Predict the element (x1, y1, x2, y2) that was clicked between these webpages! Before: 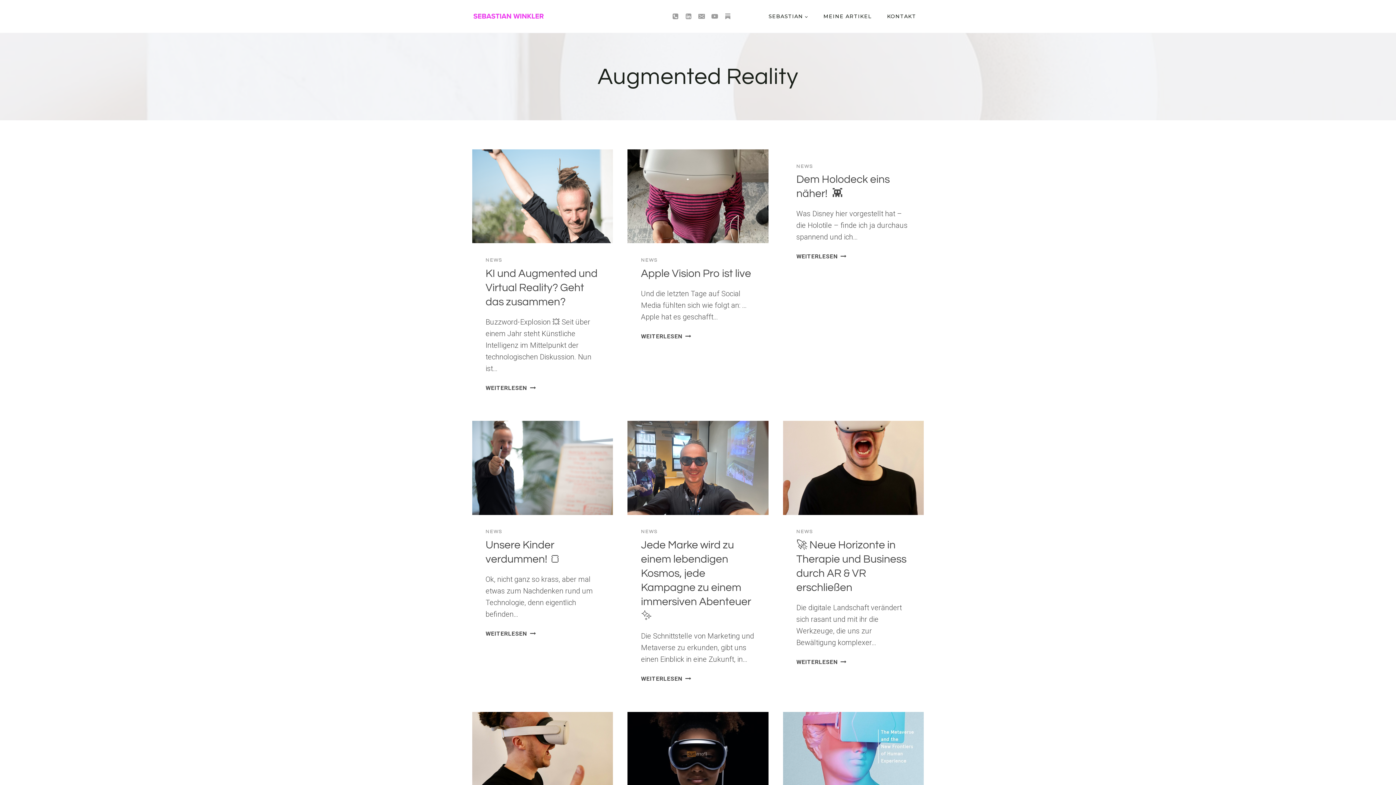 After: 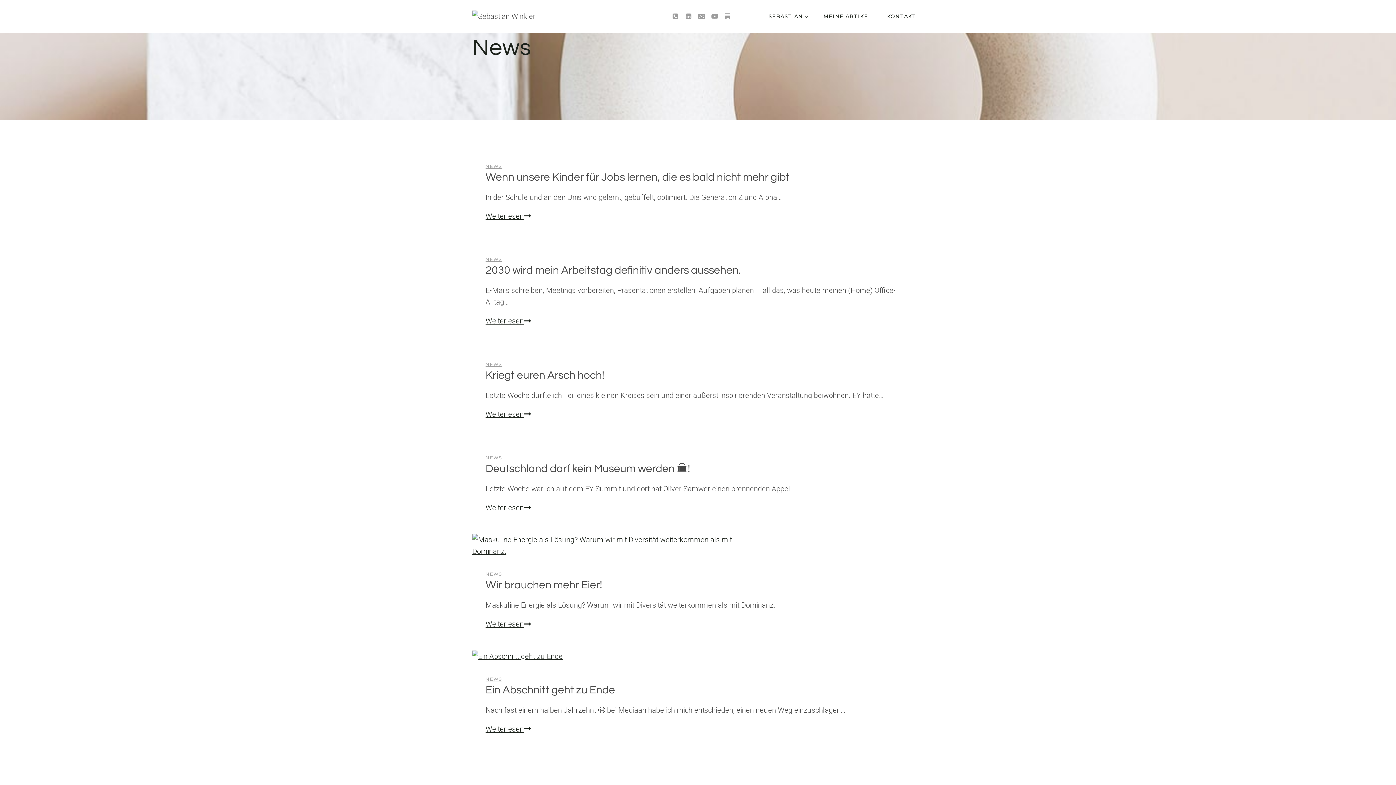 Action: label: NEWS bbox: (641, 529, 657, 534)